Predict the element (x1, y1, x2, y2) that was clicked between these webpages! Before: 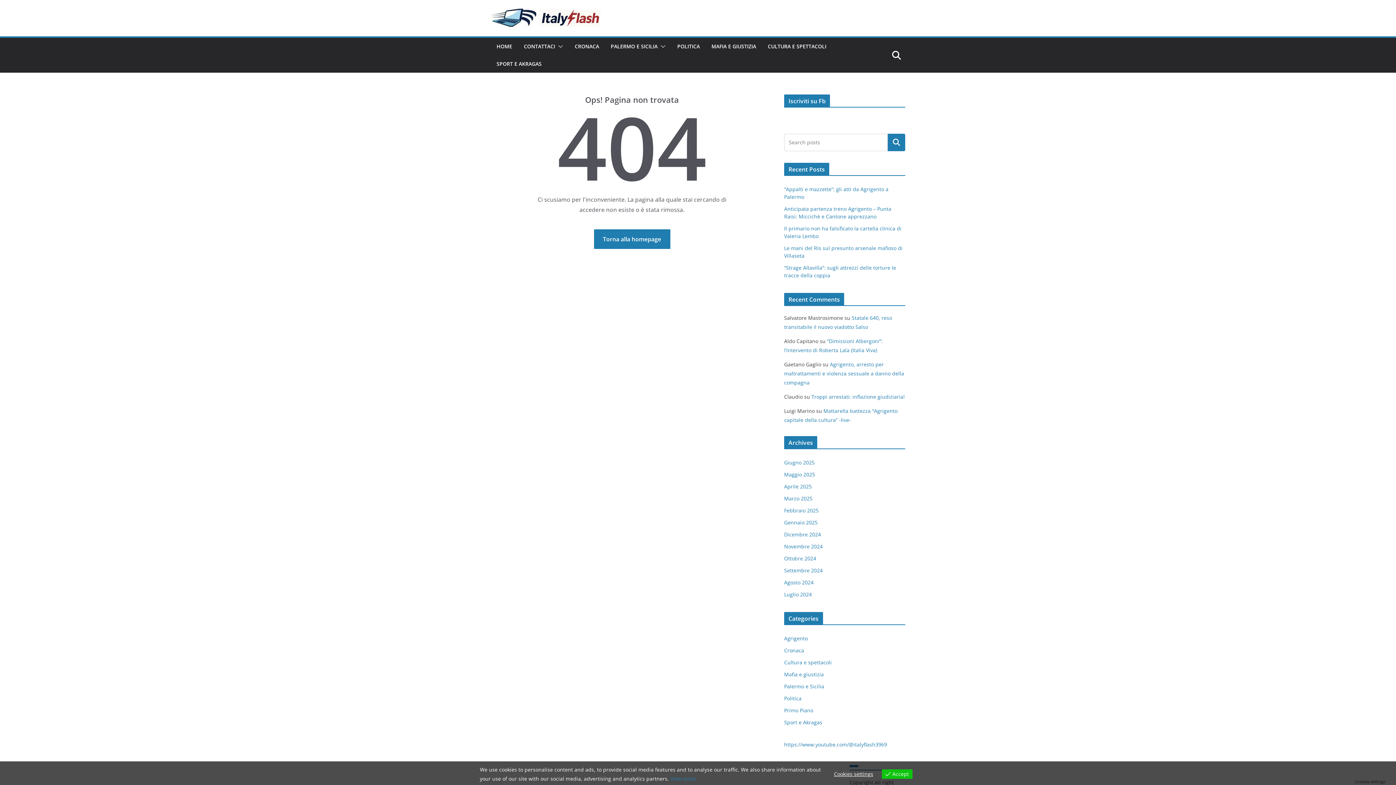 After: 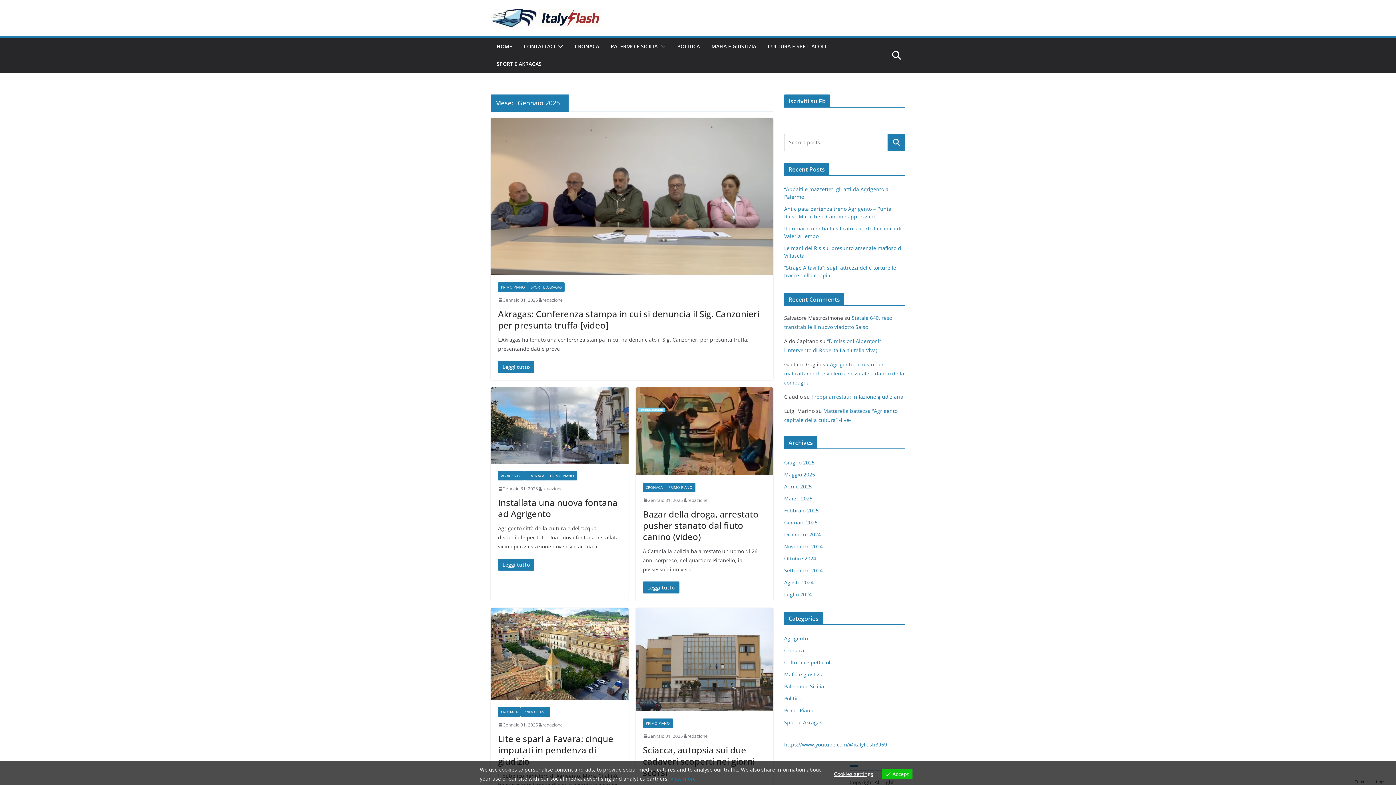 Action: label: Gennaio 2025 bbox: (784, 519, 817, 526)